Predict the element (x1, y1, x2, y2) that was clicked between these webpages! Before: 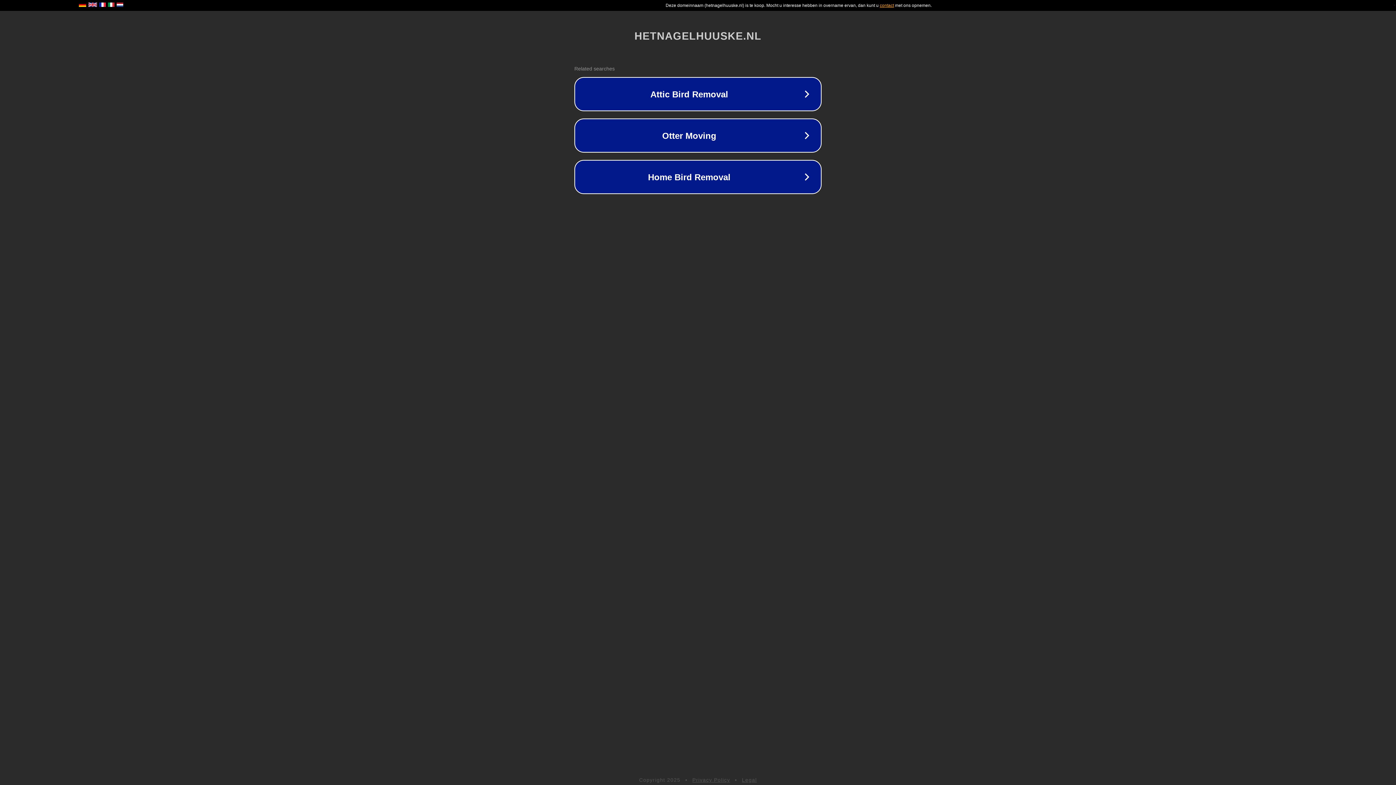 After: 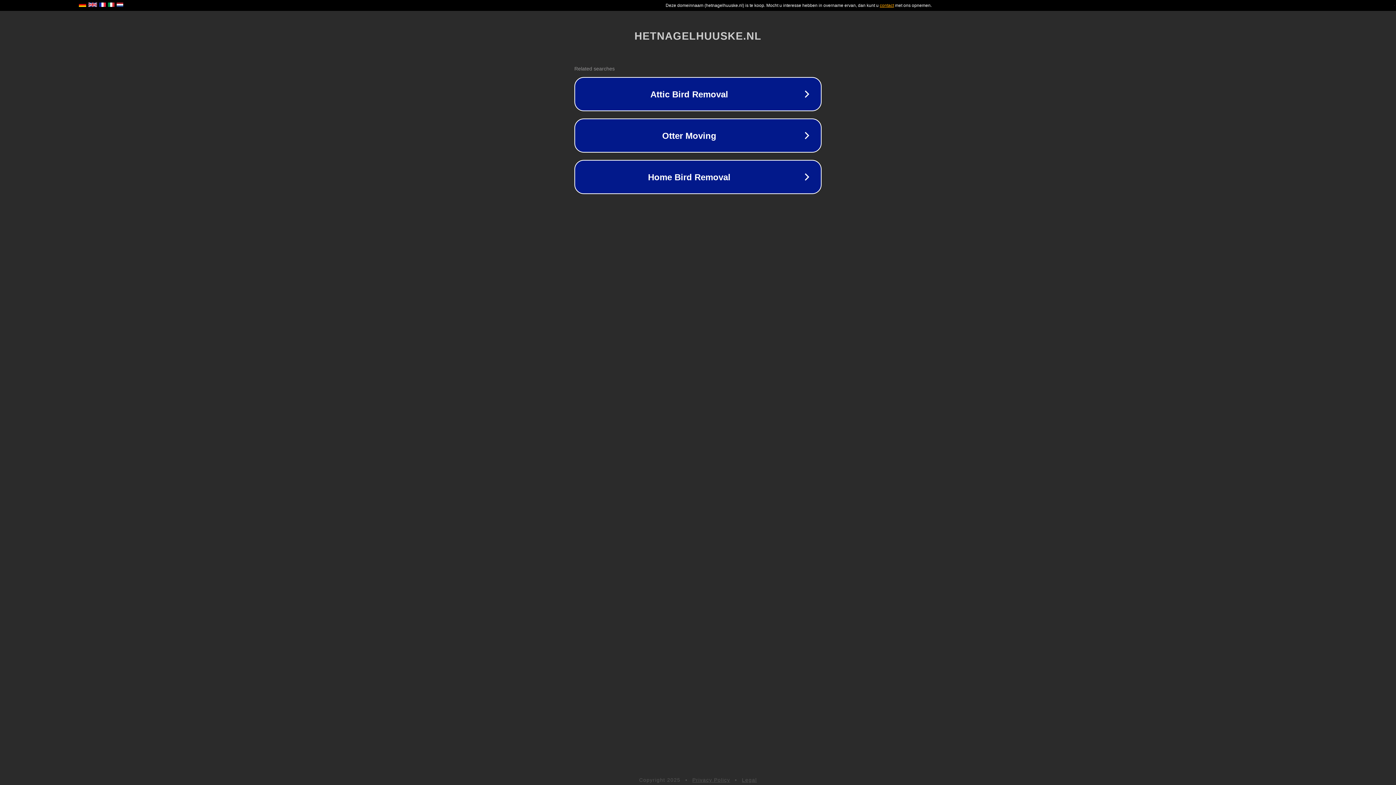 Action: label: Privacy Policy bbox: (692, 777, 730, 783)